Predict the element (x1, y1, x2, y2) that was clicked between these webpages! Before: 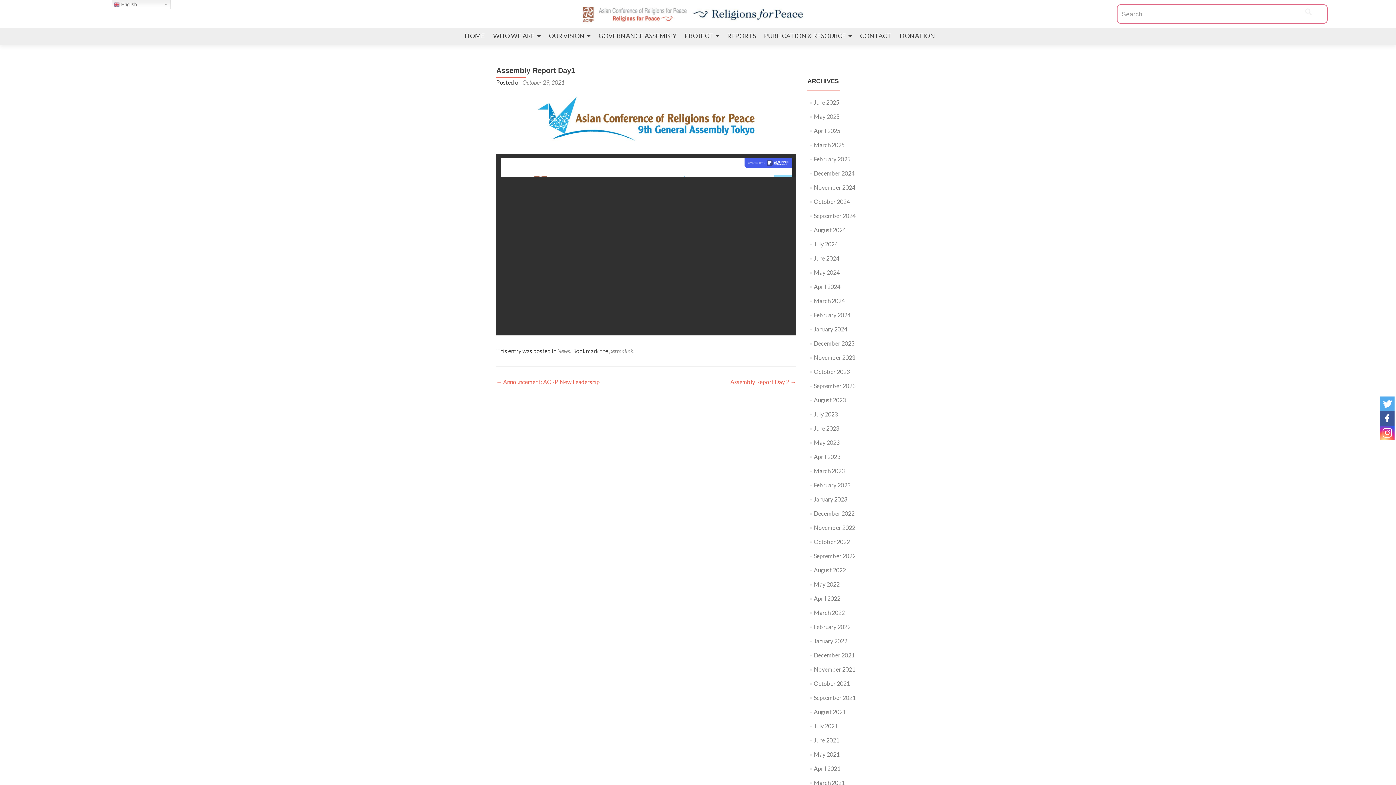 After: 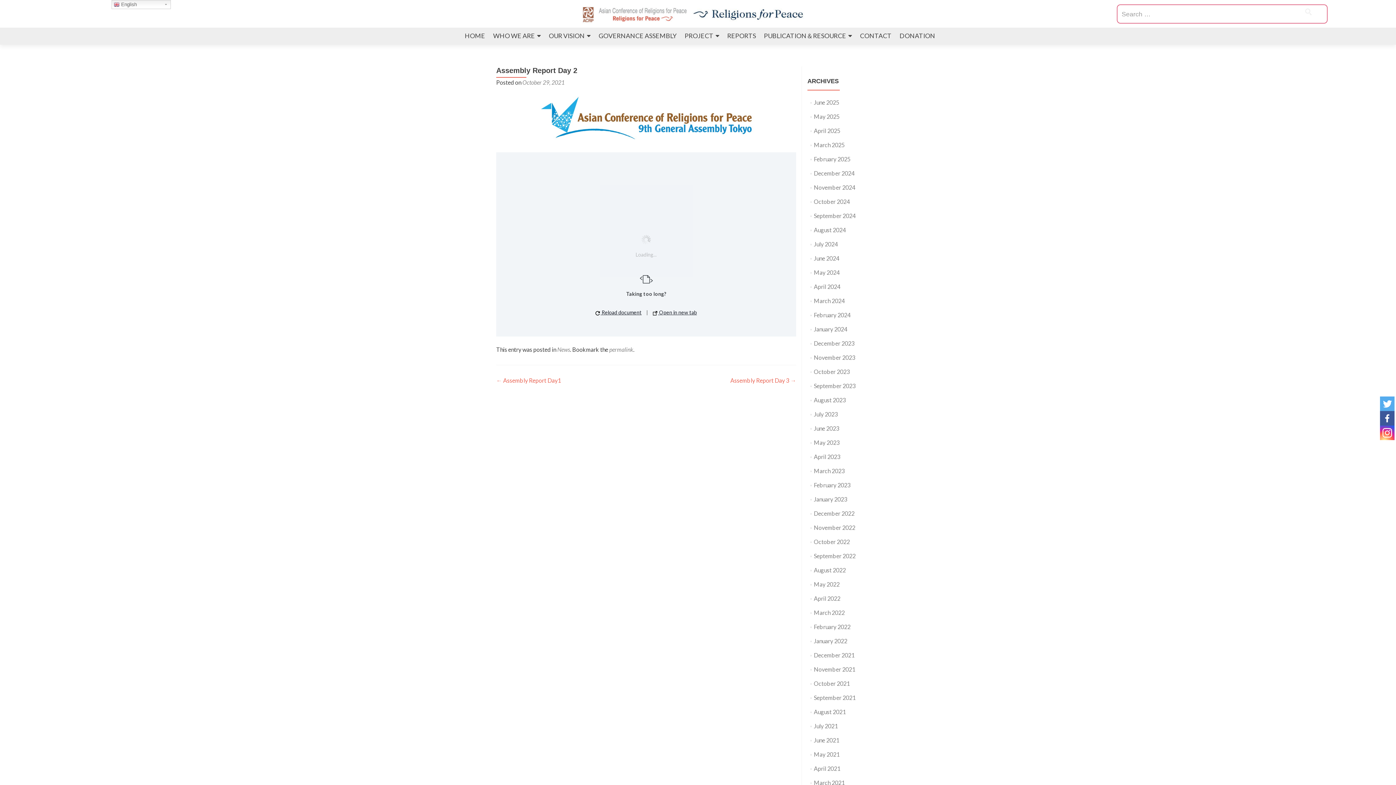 Action: label: Assembly Report Day 2 → bbox: (646, 377, 796, 386)